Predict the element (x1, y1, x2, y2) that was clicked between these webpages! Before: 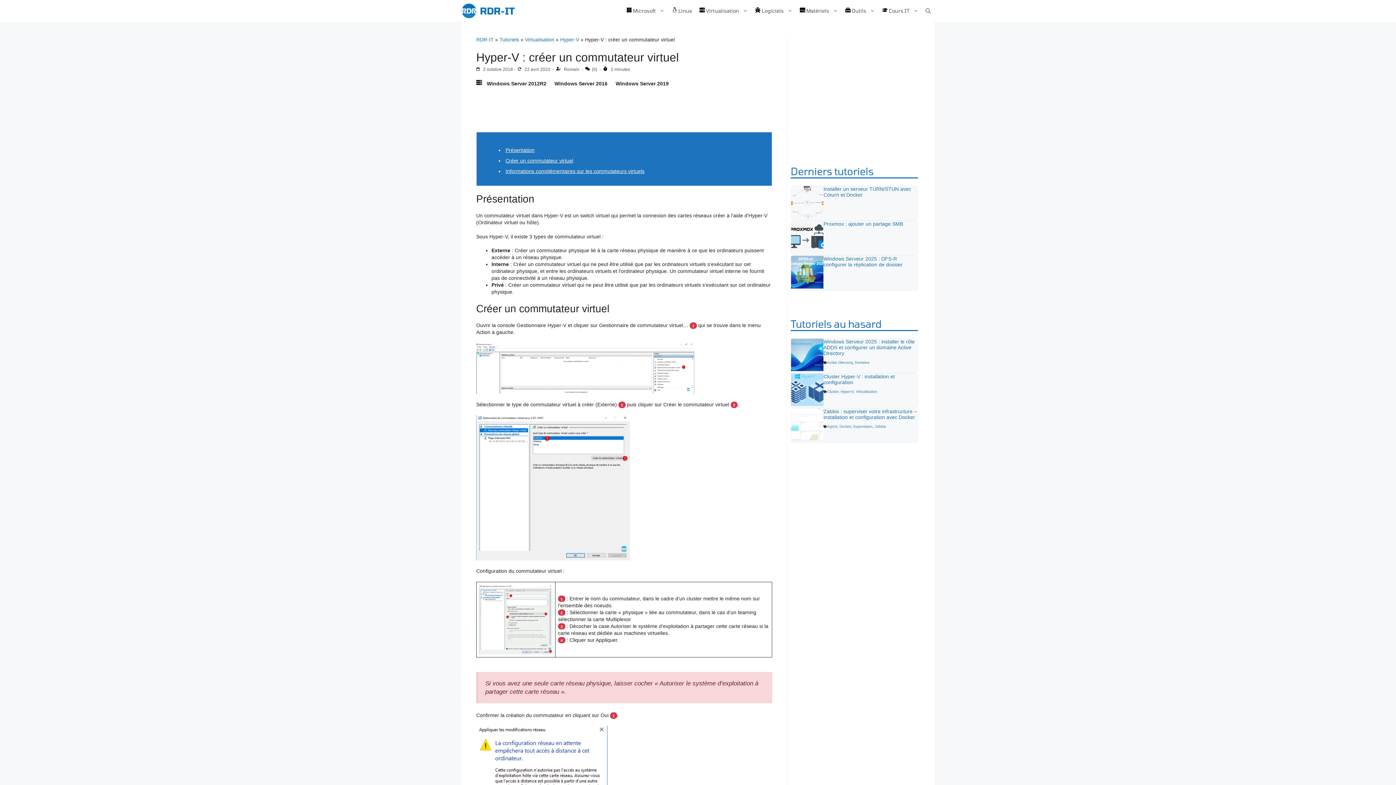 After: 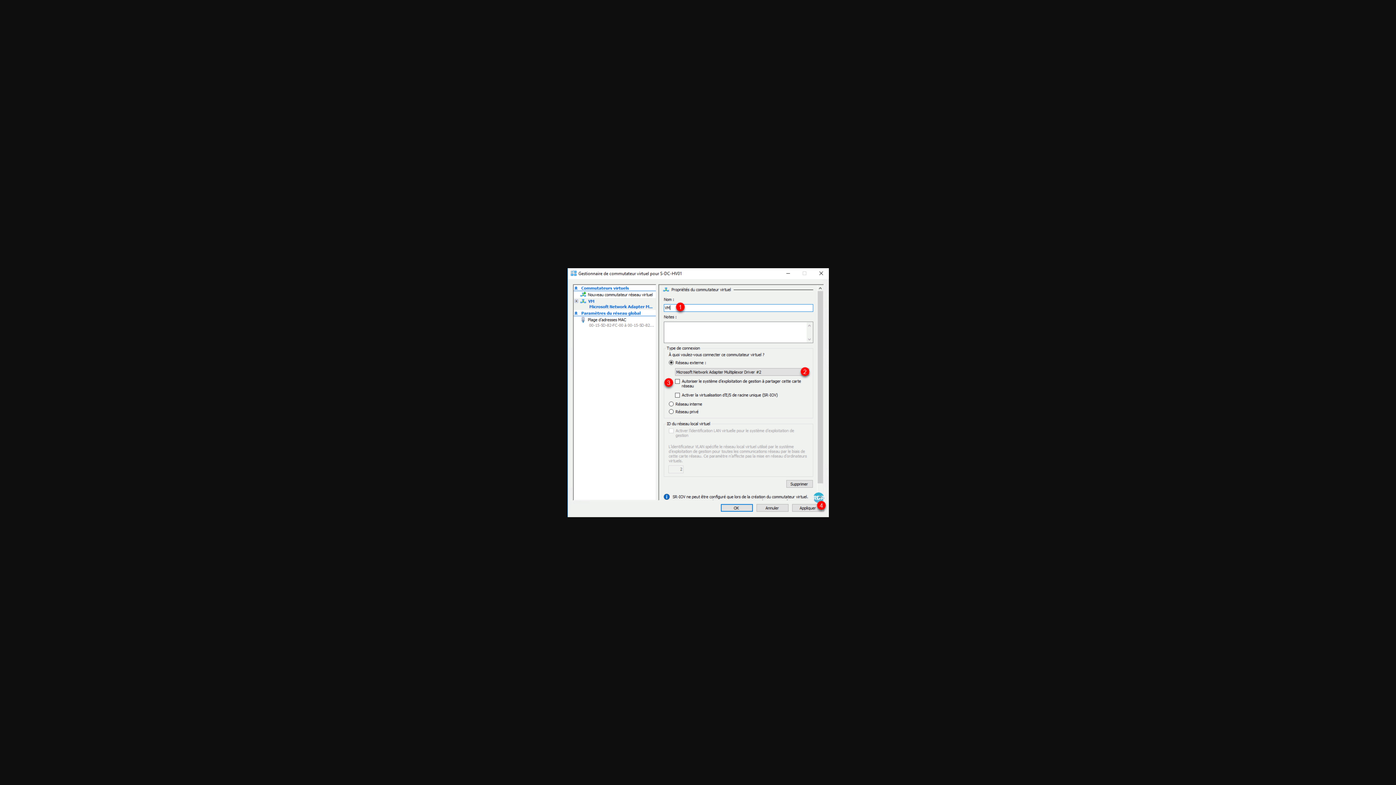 Action: bbox: (479, 584, 552, 654)